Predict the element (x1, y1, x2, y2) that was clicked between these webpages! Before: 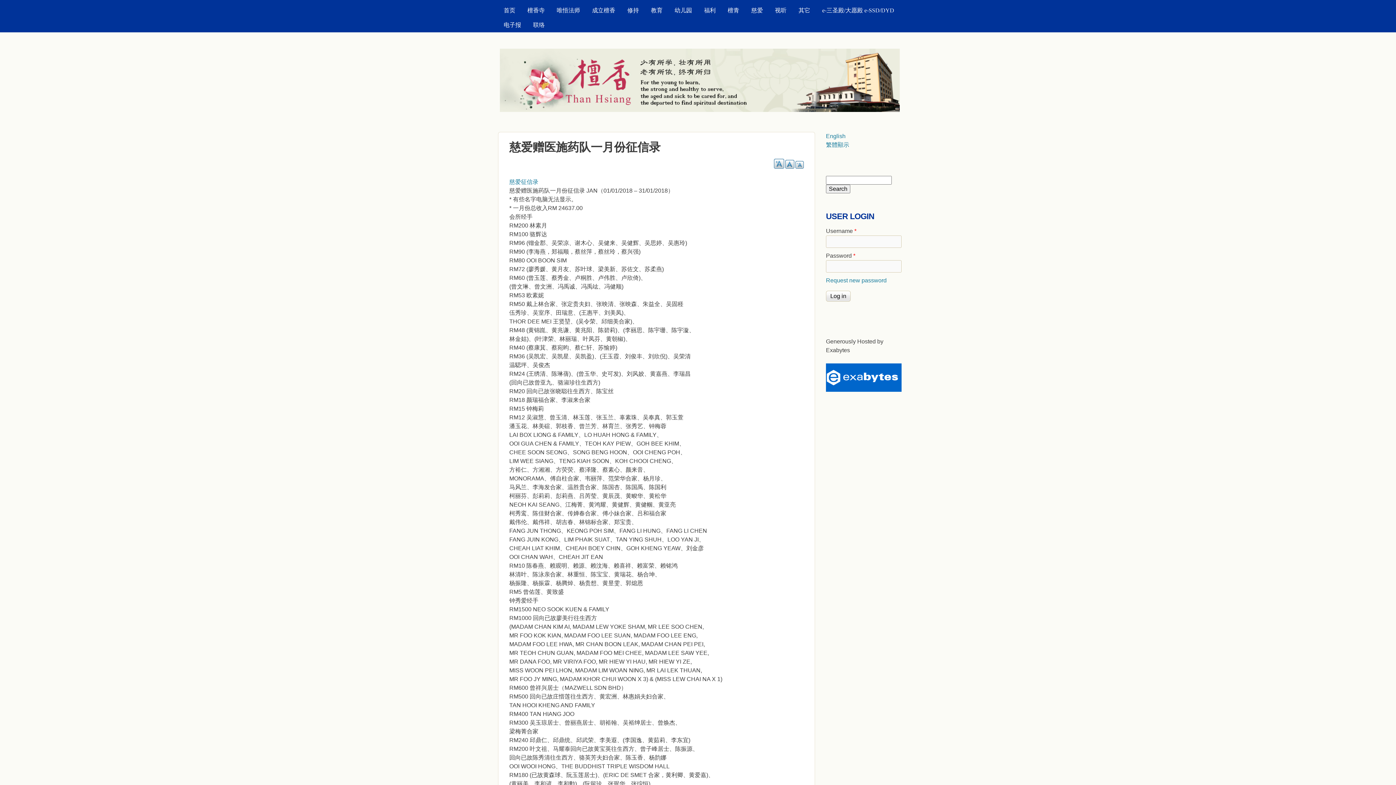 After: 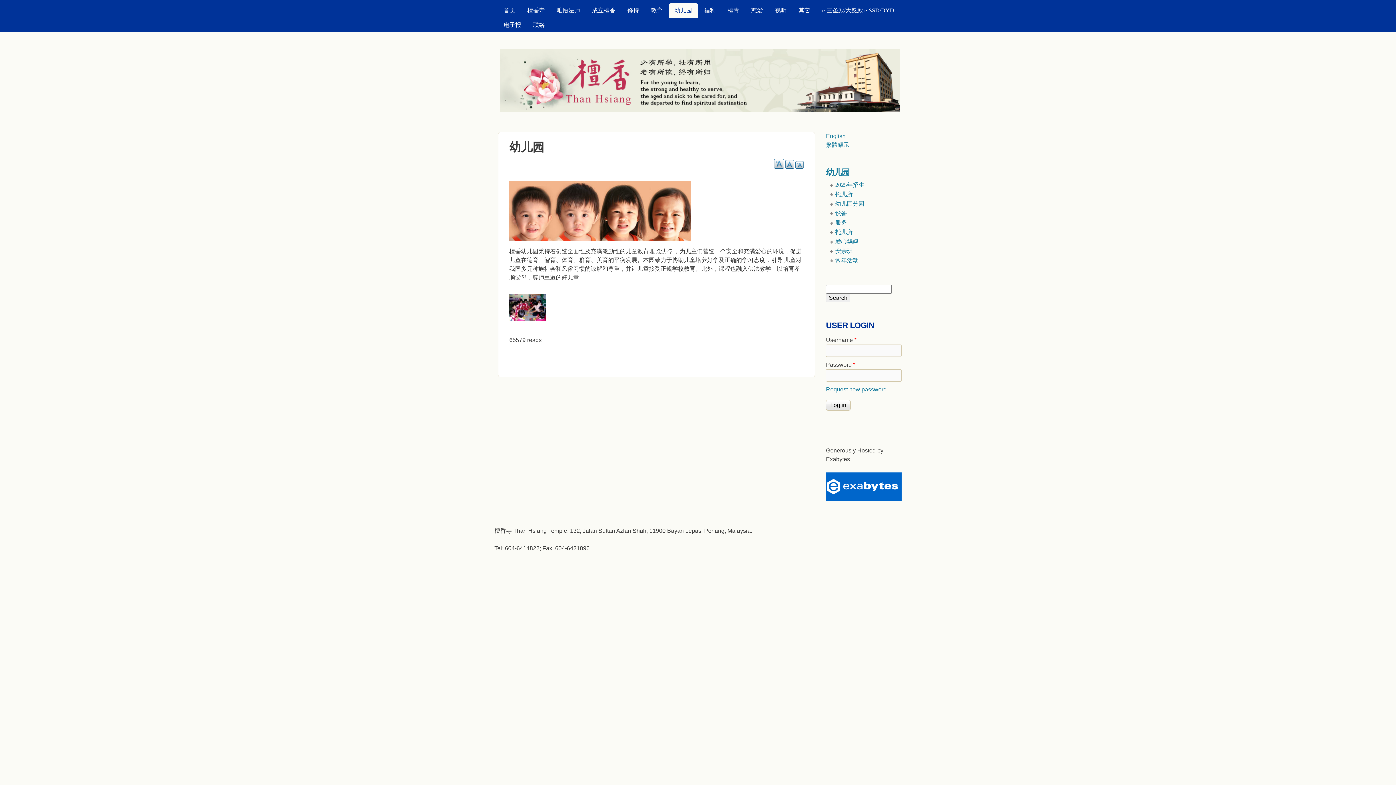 Action: bbox: (668, 3, 698, 17) label: 幼儿园